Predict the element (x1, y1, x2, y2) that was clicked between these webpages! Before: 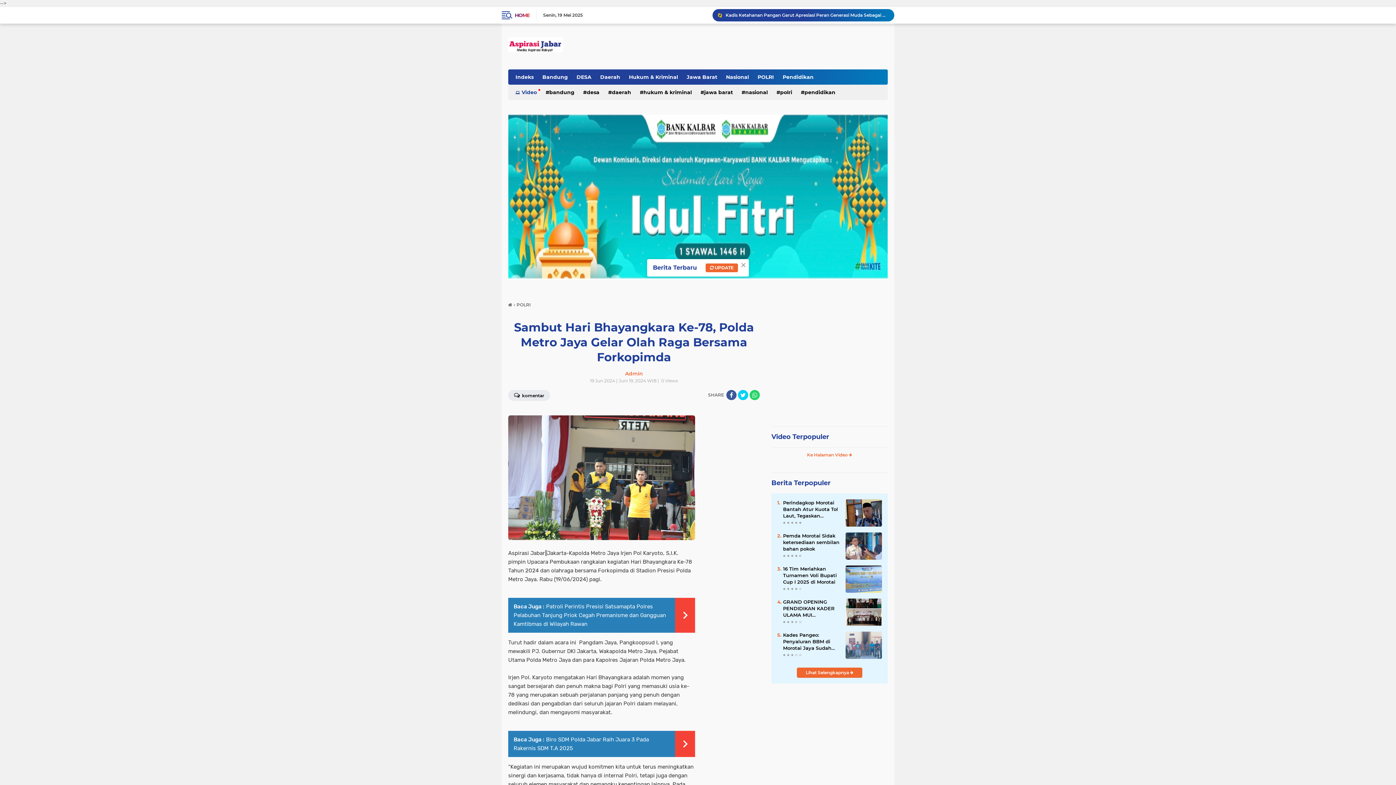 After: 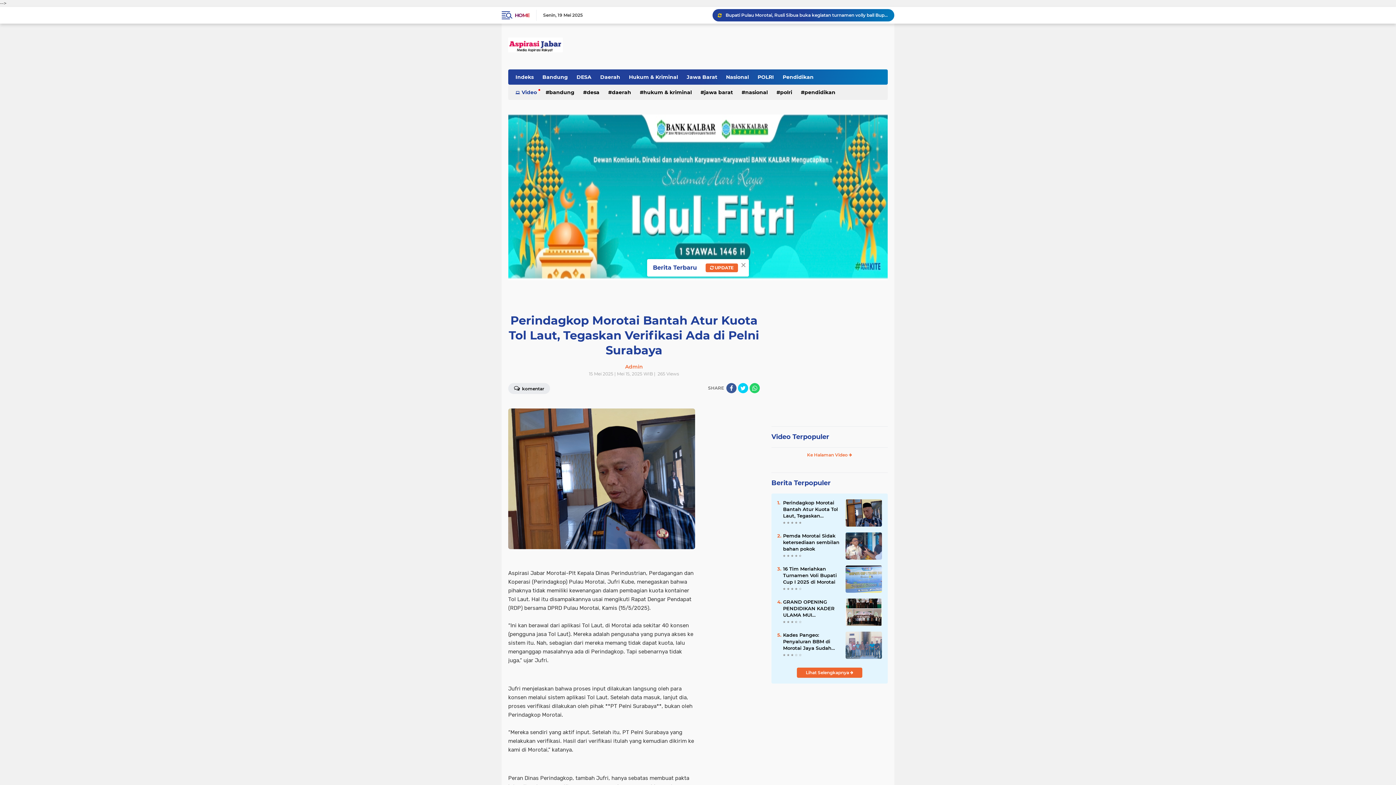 Action: bbox: (845, 509, 882, 516)